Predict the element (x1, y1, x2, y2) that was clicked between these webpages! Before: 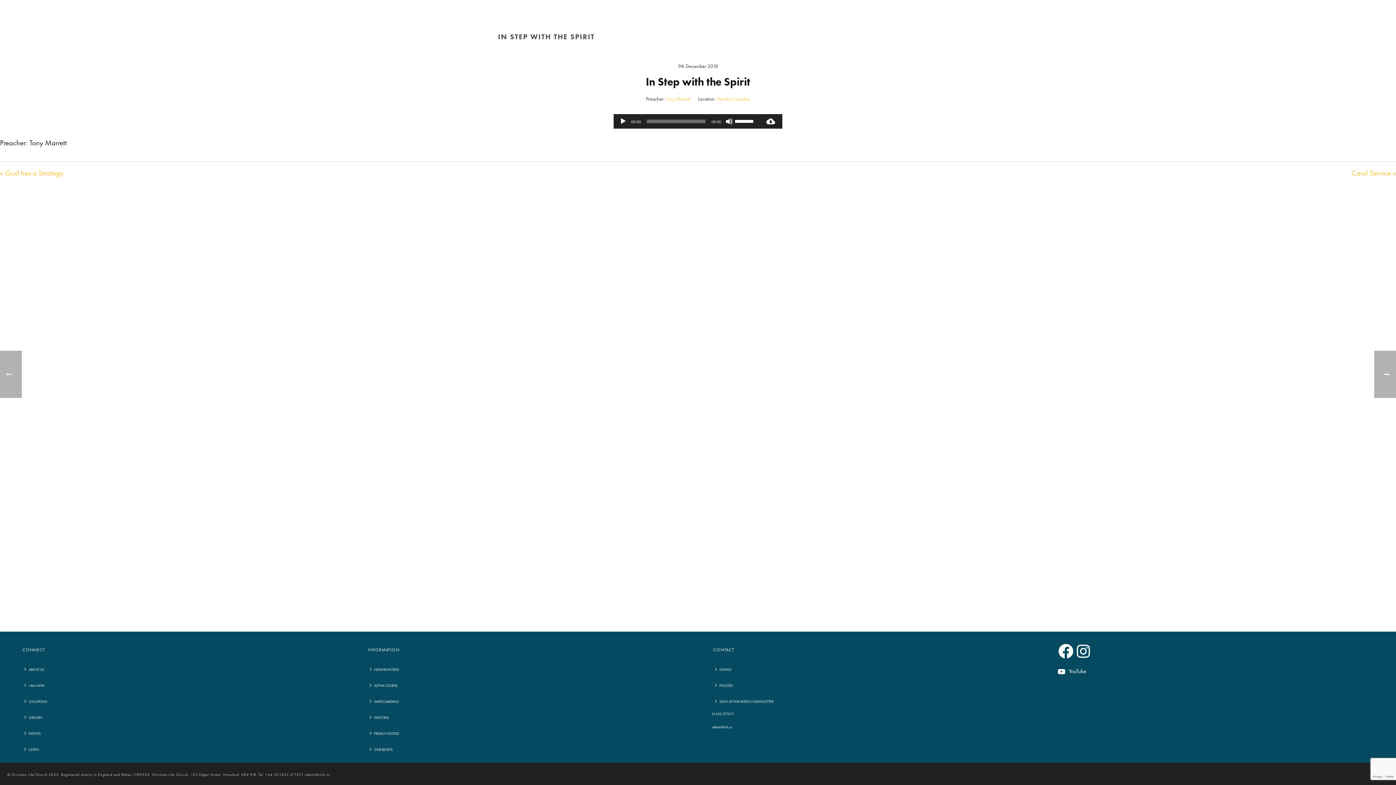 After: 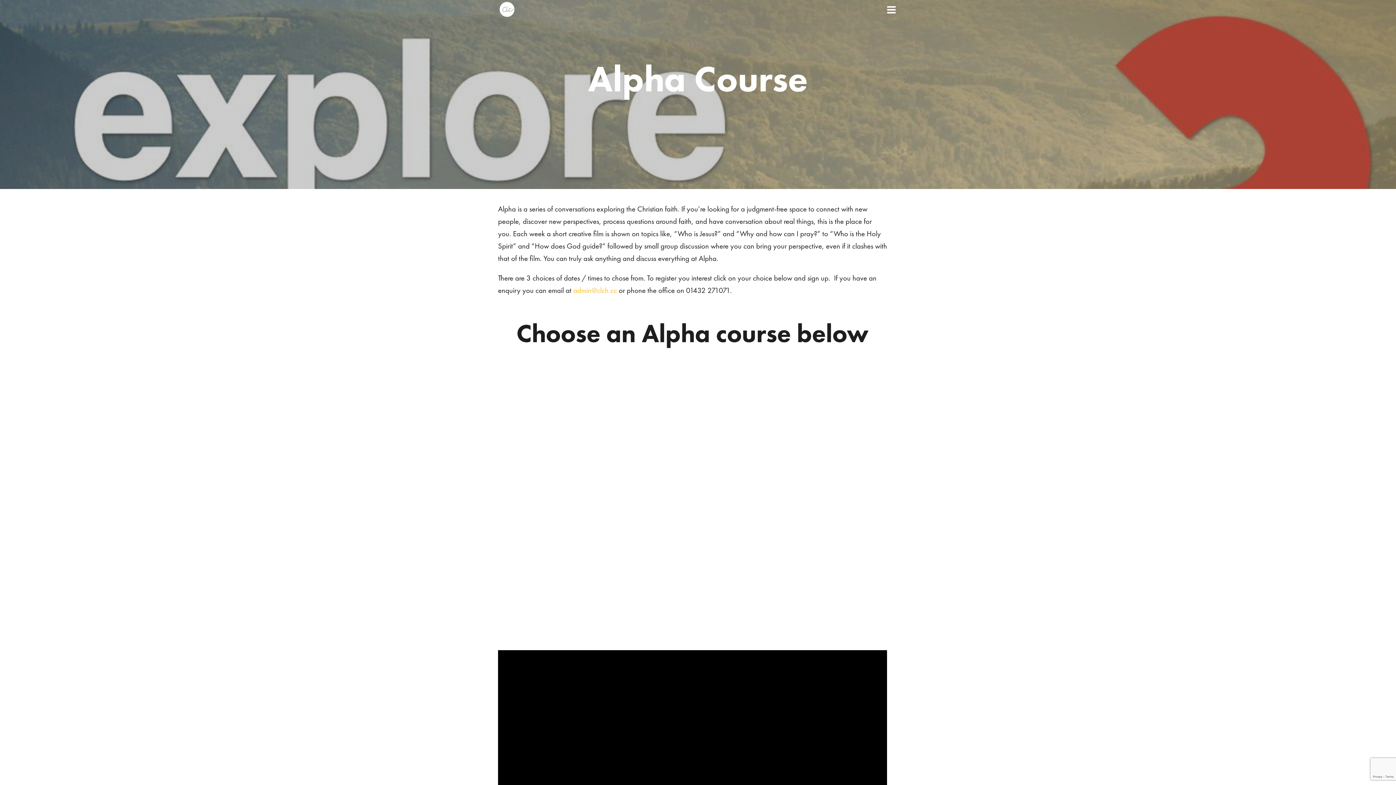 Action: label: ALPHA COURSE bbox: (368, 678, 403, 694)